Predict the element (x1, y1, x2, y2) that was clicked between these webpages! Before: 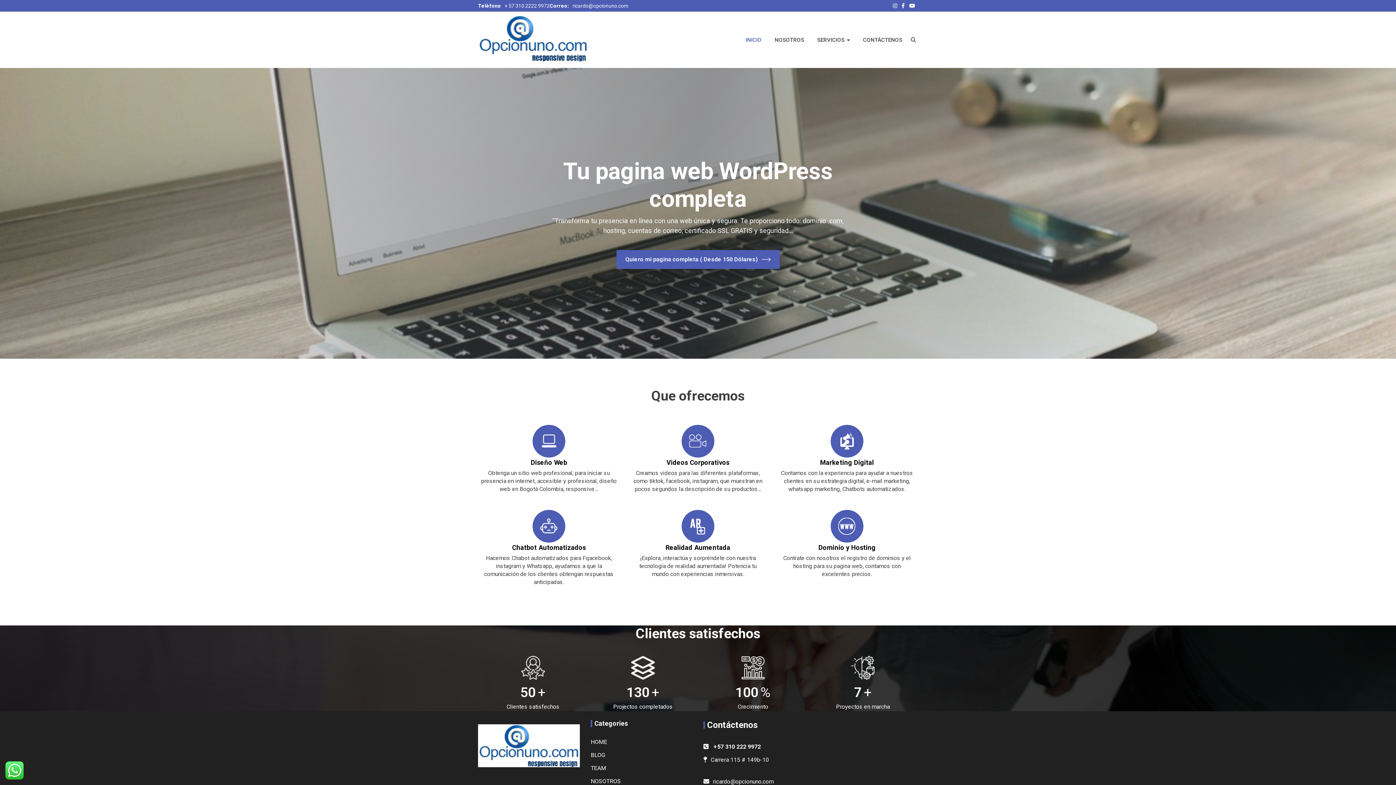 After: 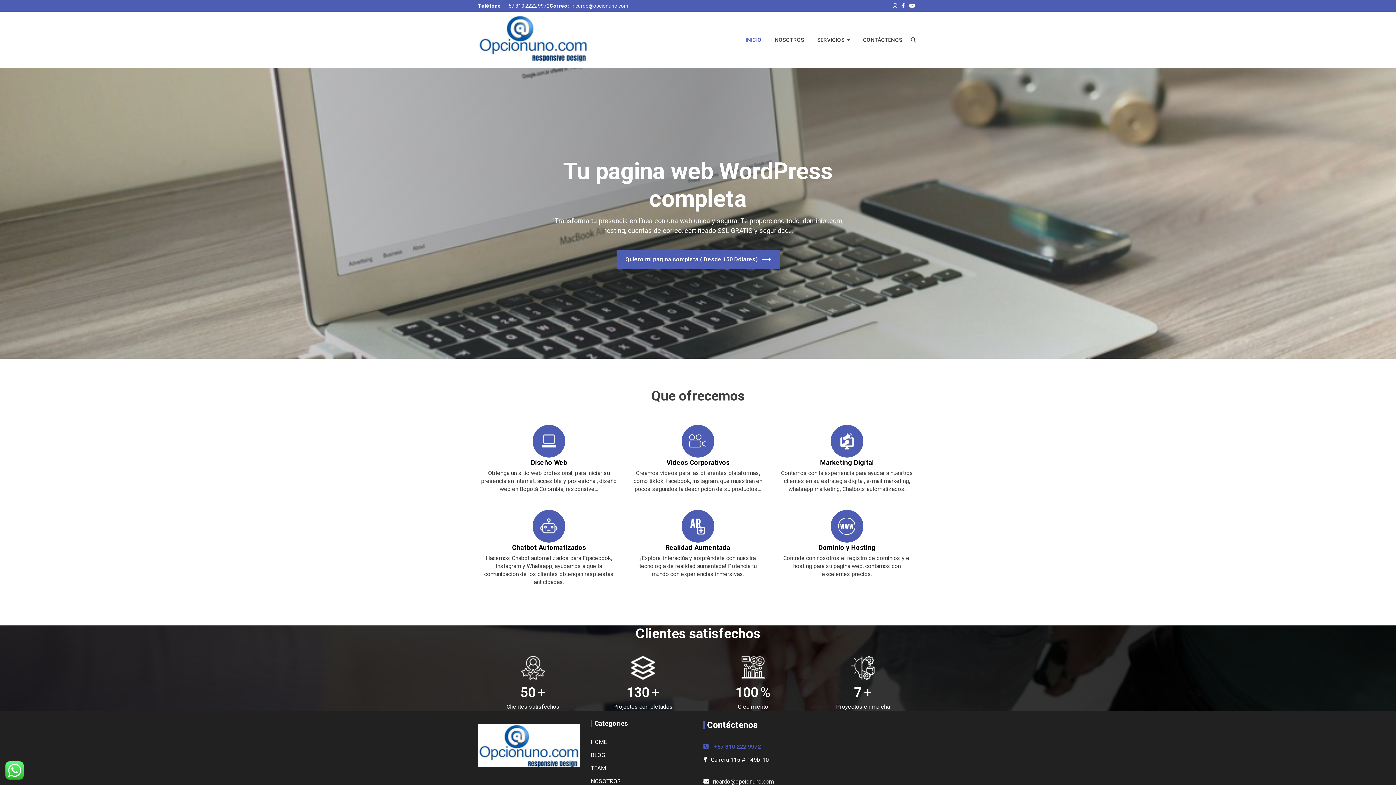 Action: bbox: (703, 743, 761, 750) label:  +57 310 222 9972